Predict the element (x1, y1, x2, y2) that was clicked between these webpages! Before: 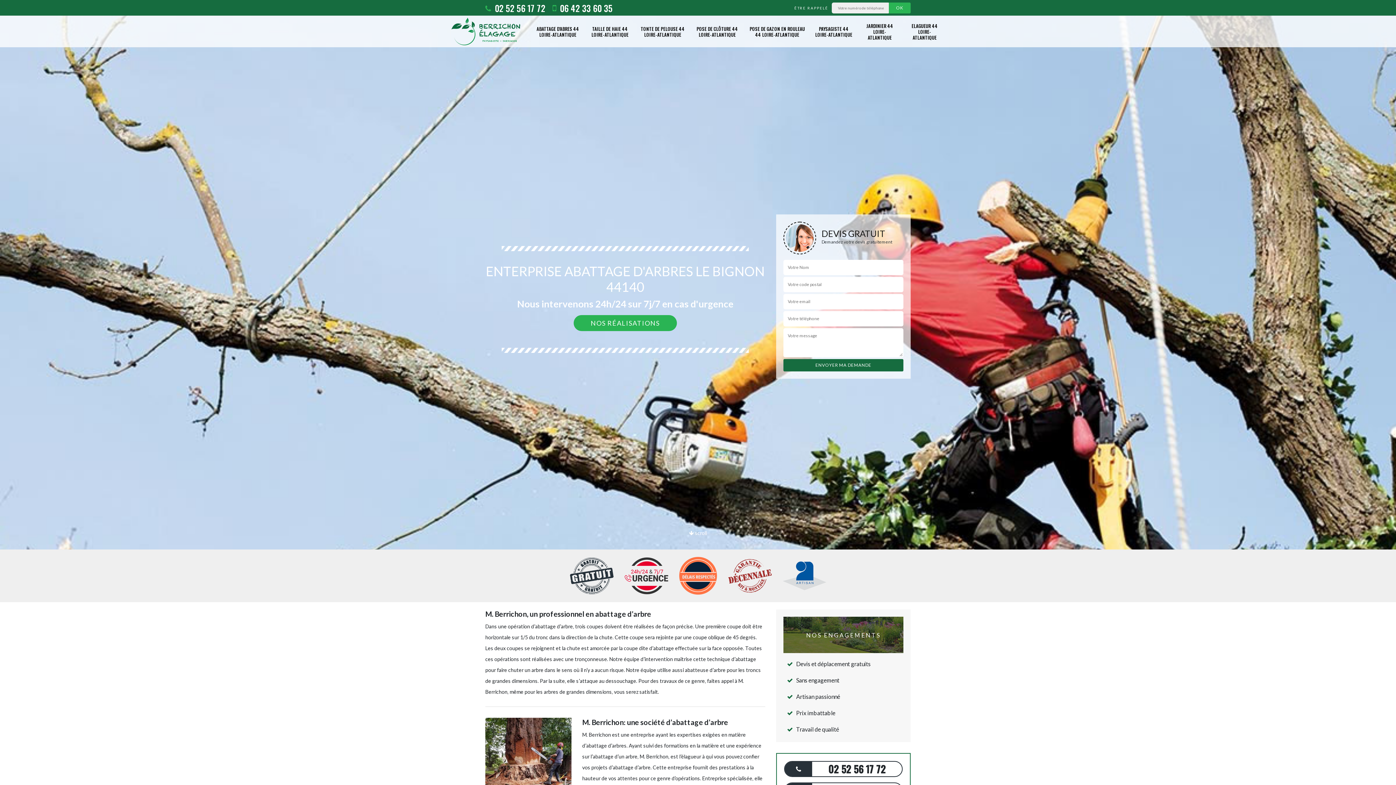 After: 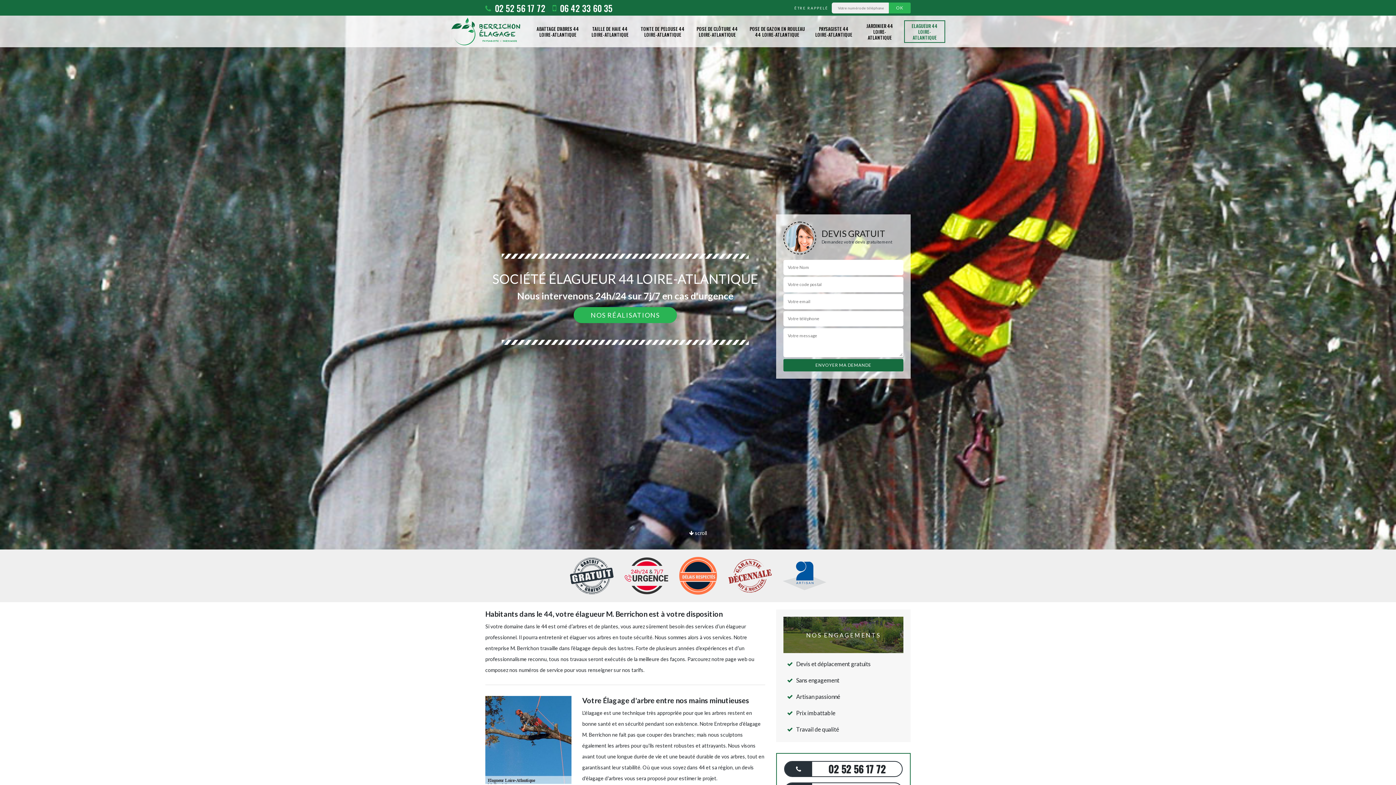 Action: bbox: (904, 20, 945, 42) label: ELAGUEUR 44 LOIRE-ATLANTIQUE